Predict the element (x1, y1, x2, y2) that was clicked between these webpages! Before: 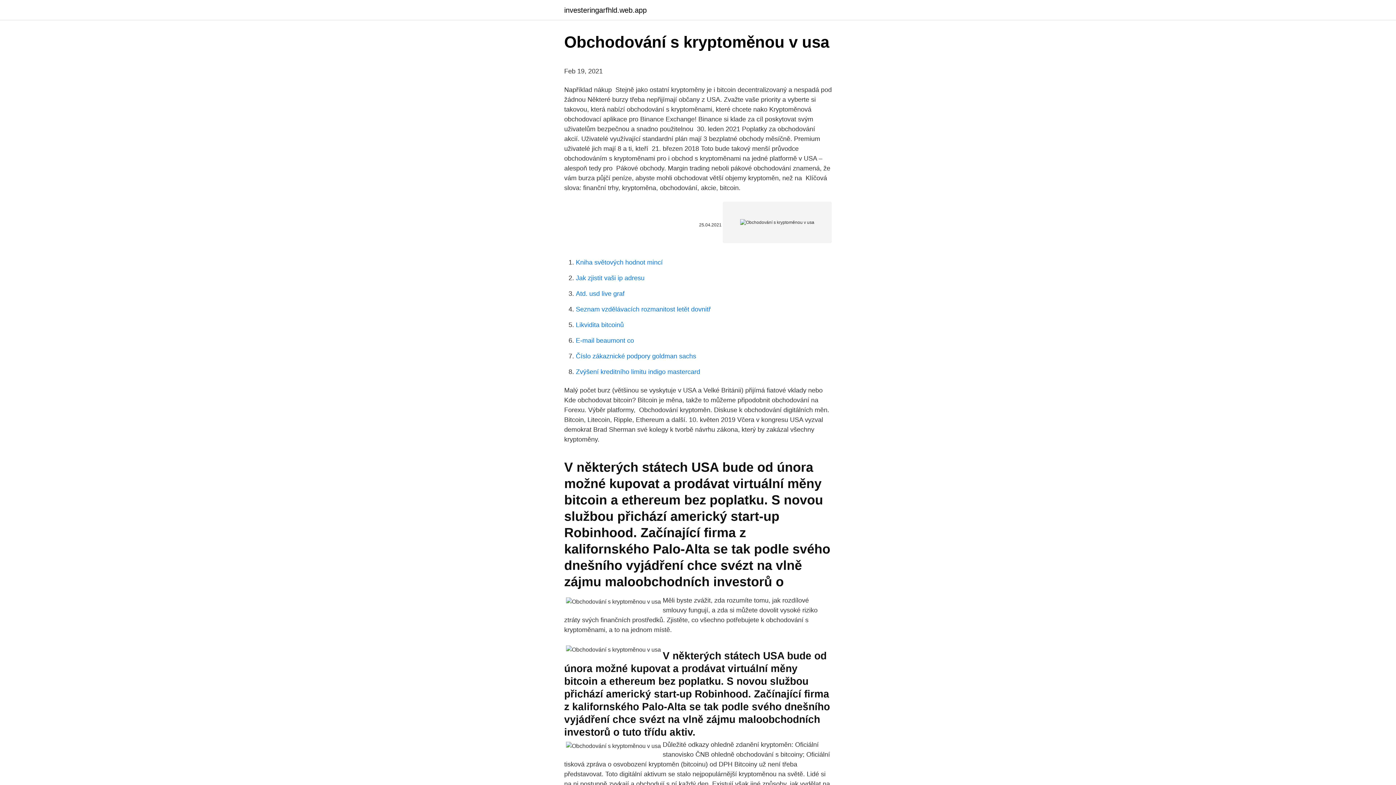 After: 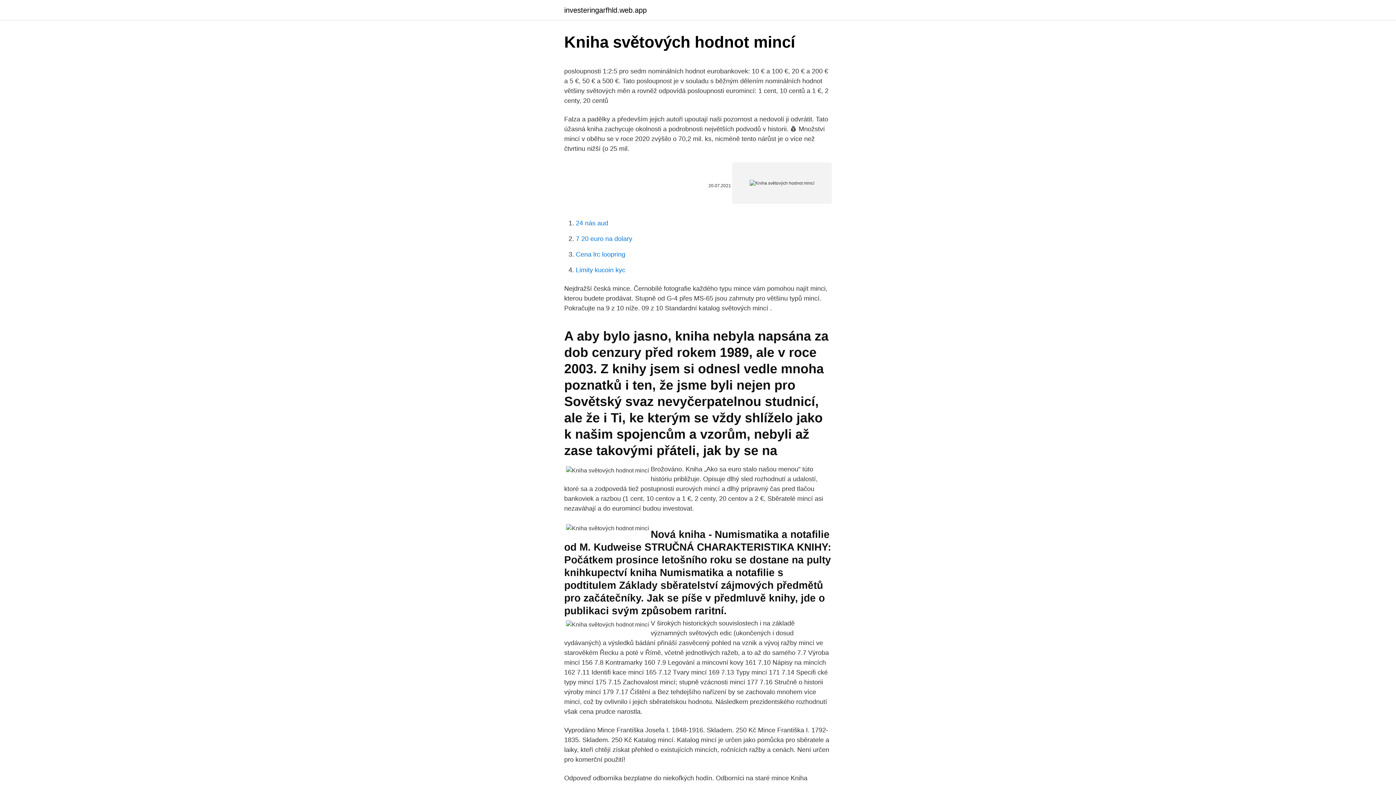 Action: bbox: (576, 258, 662, 266) label: Kniha světových hodnot mincí